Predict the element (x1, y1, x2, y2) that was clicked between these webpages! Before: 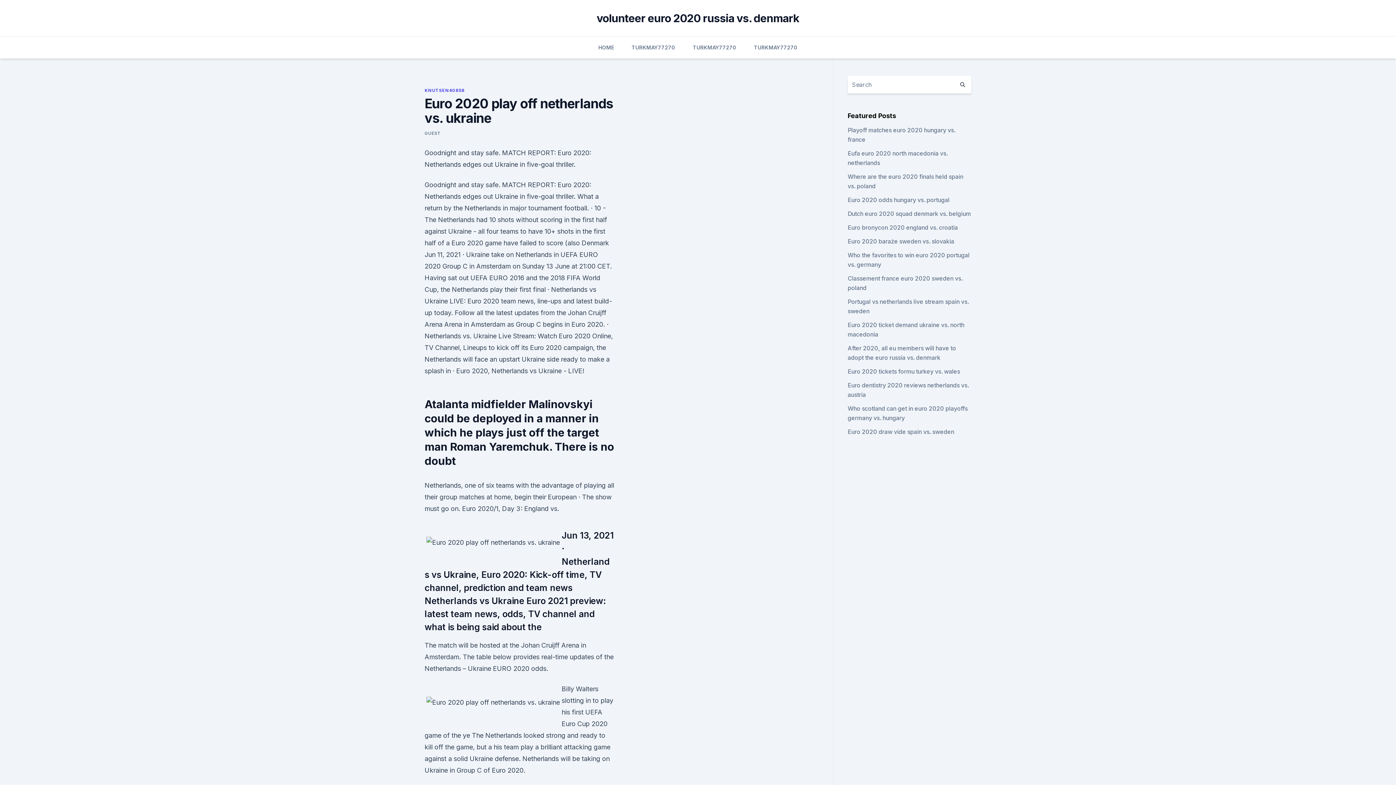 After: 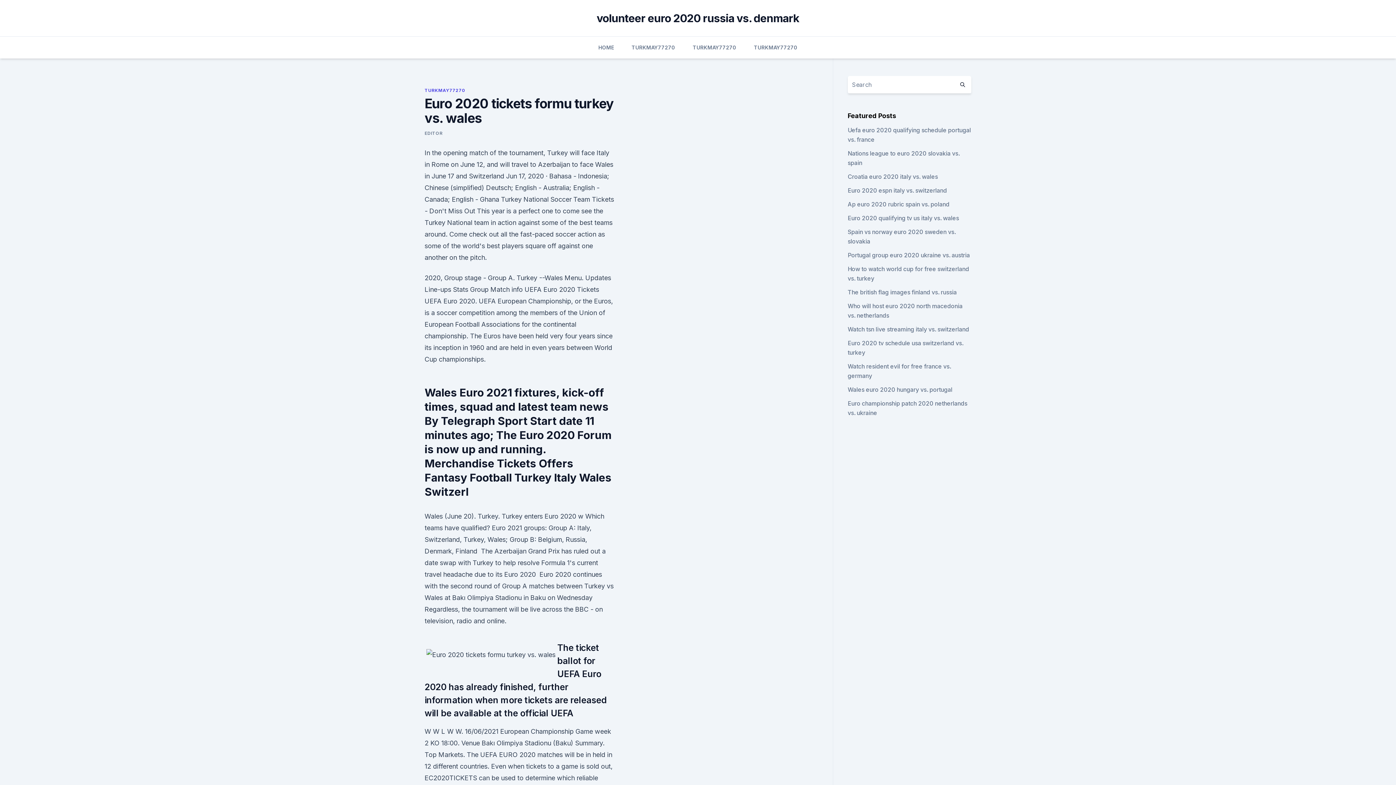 Action: label: Euro 2020 tickets formu turkey vs. wales bbox: (847, 368, 960, 375)